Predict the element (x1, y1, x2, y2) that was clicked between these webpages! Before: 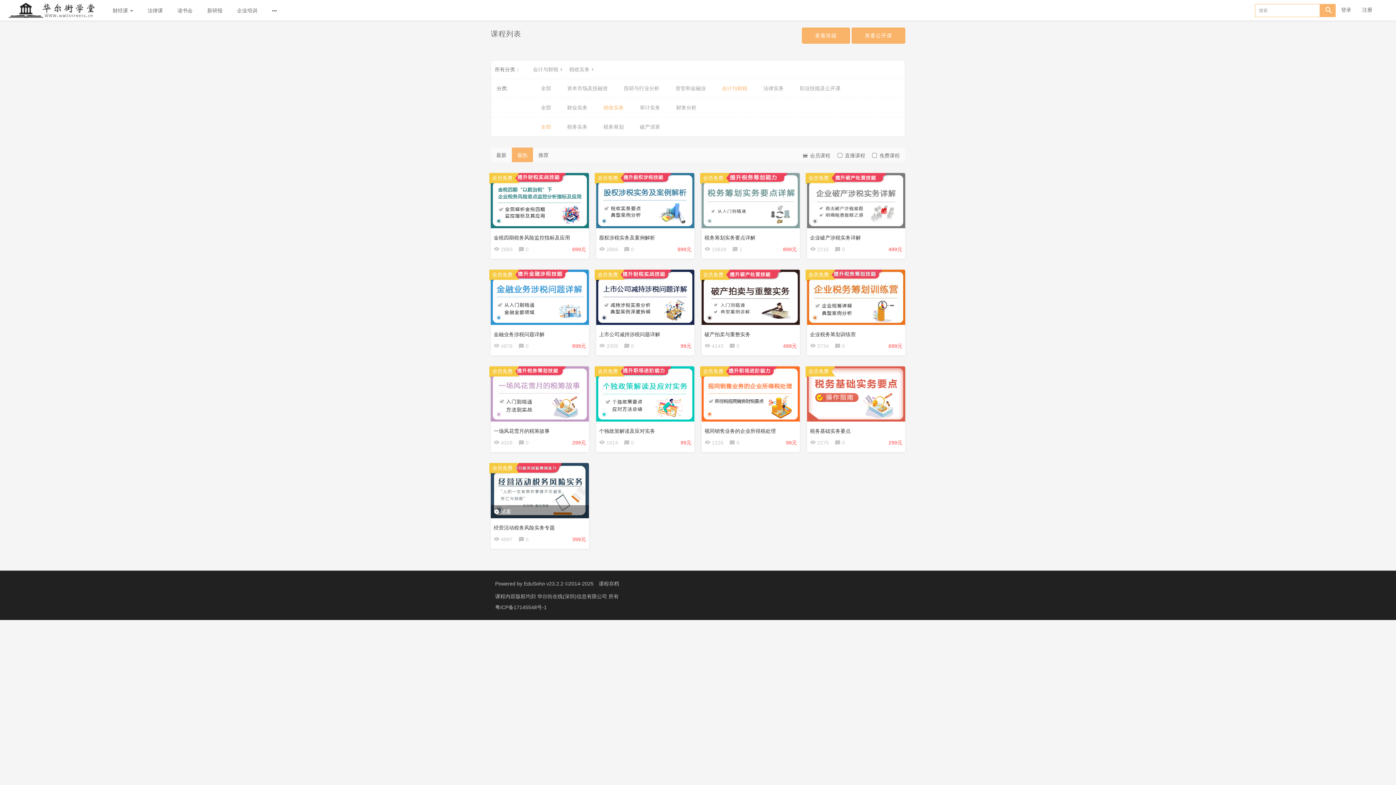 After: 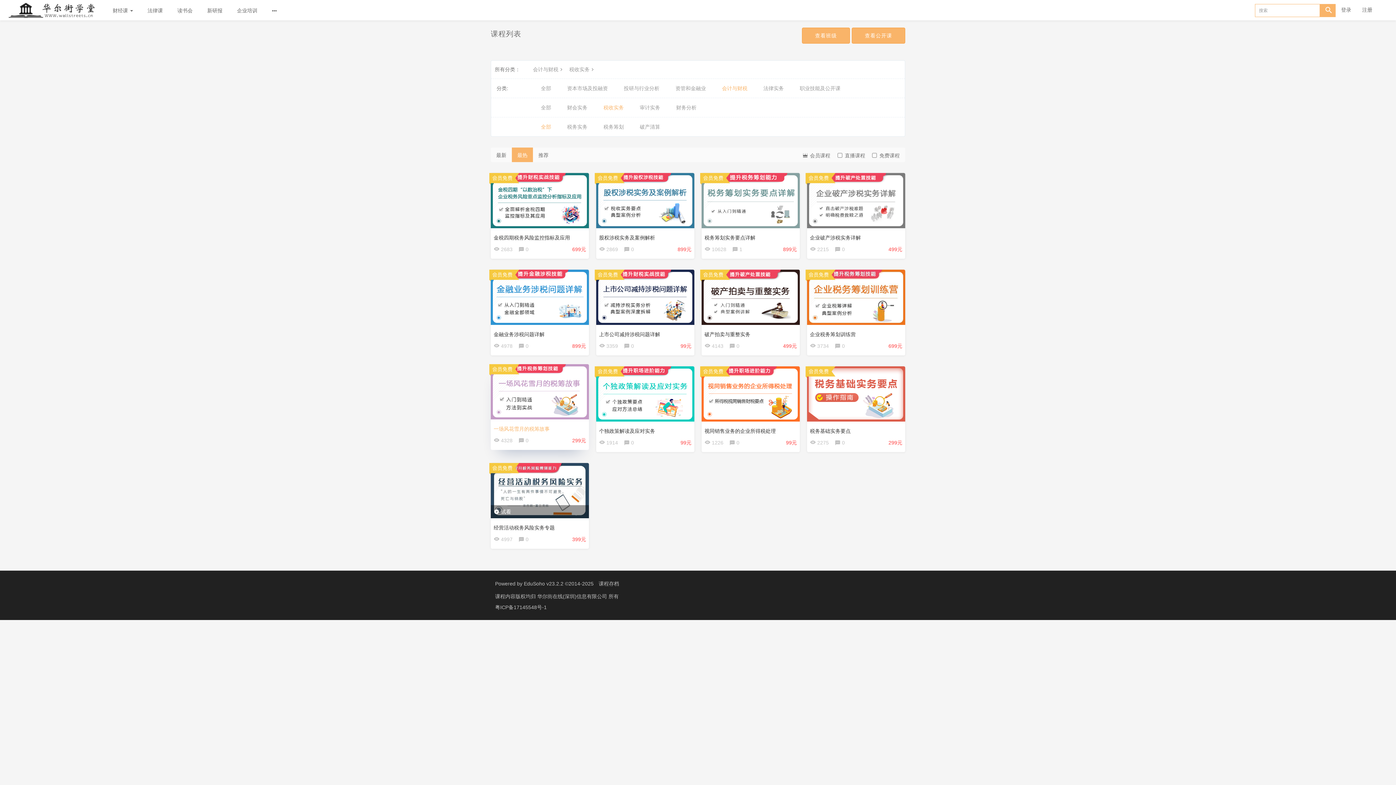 Action: bbox: (493, 428, 549, 434) label: 一场风花雪月的税筹故事